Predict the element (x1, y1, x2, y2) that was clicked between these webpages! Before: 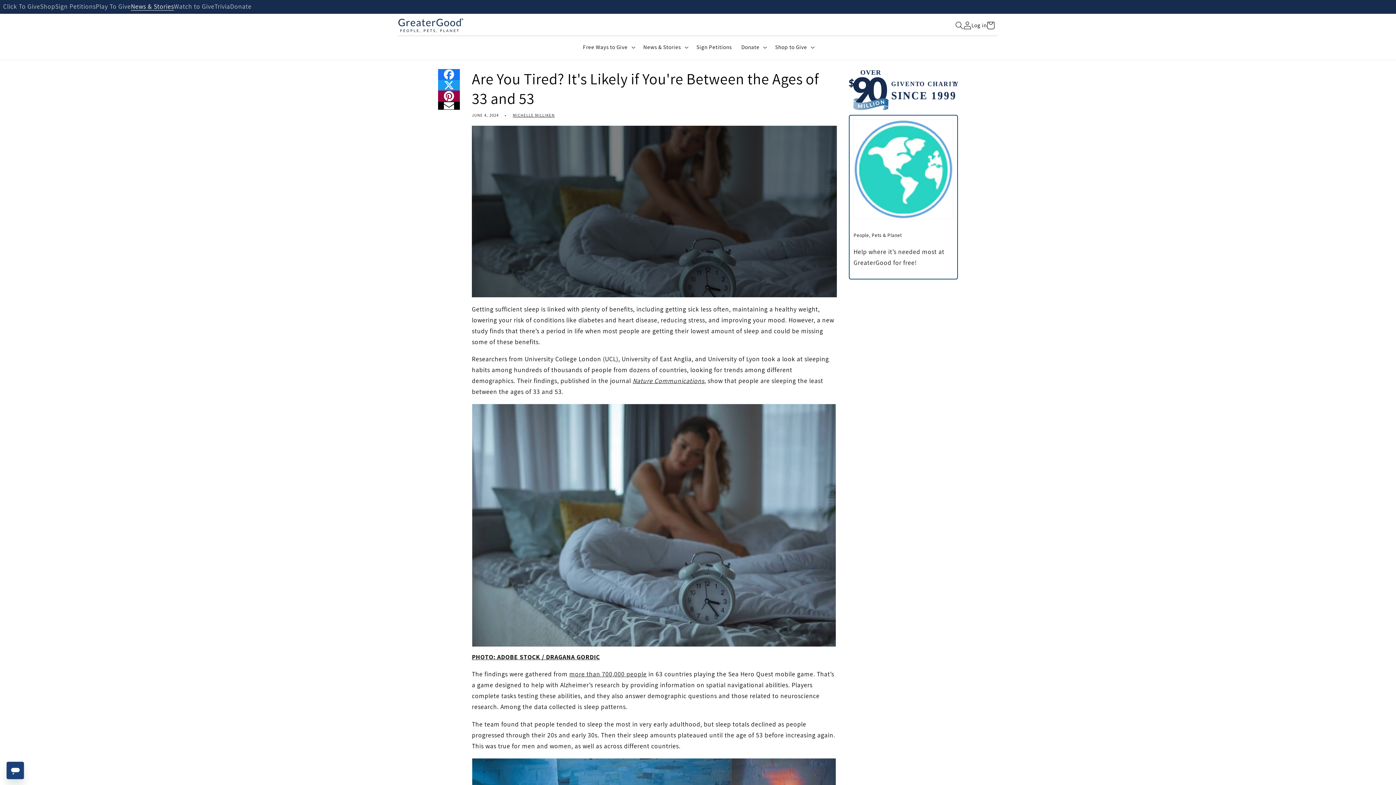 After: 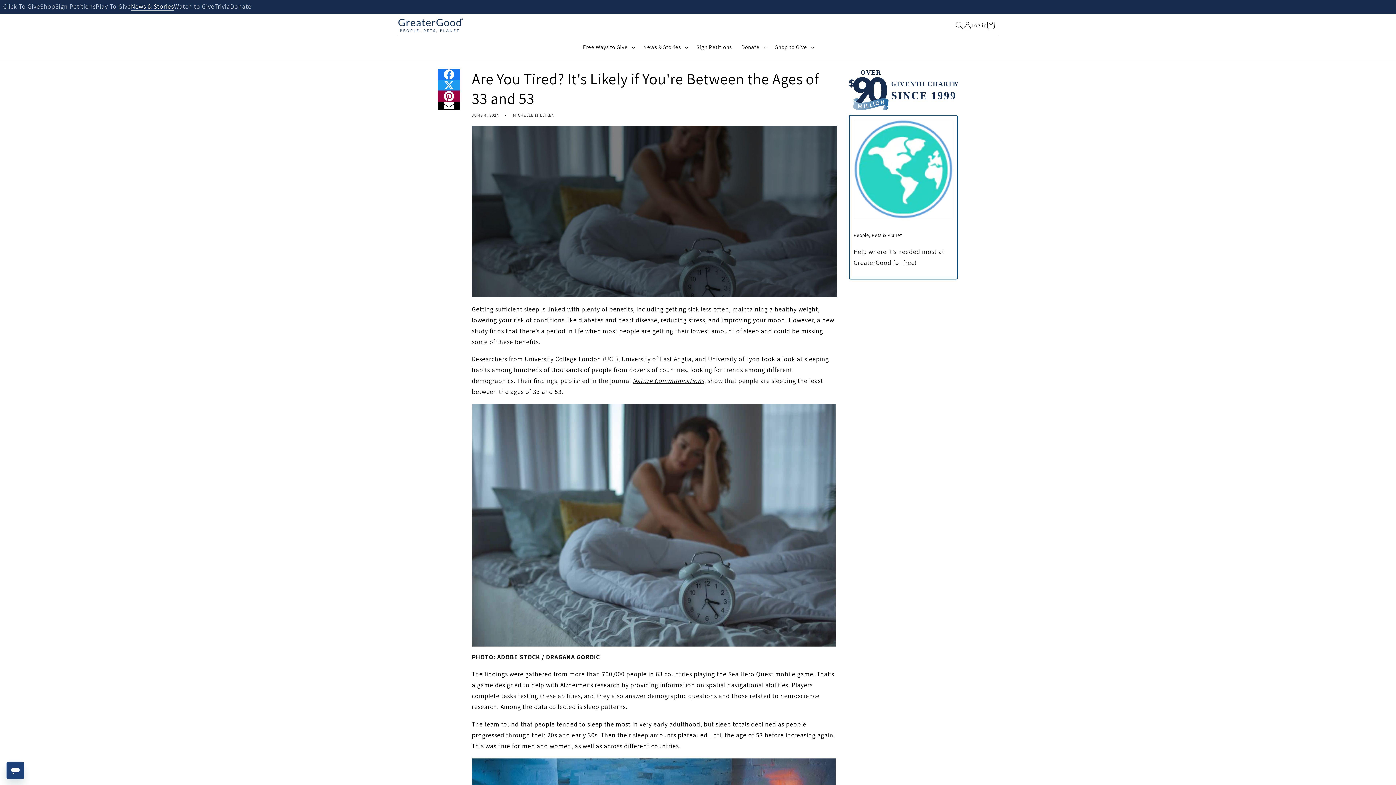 Action: bbox: (438, 69, 460, 79)